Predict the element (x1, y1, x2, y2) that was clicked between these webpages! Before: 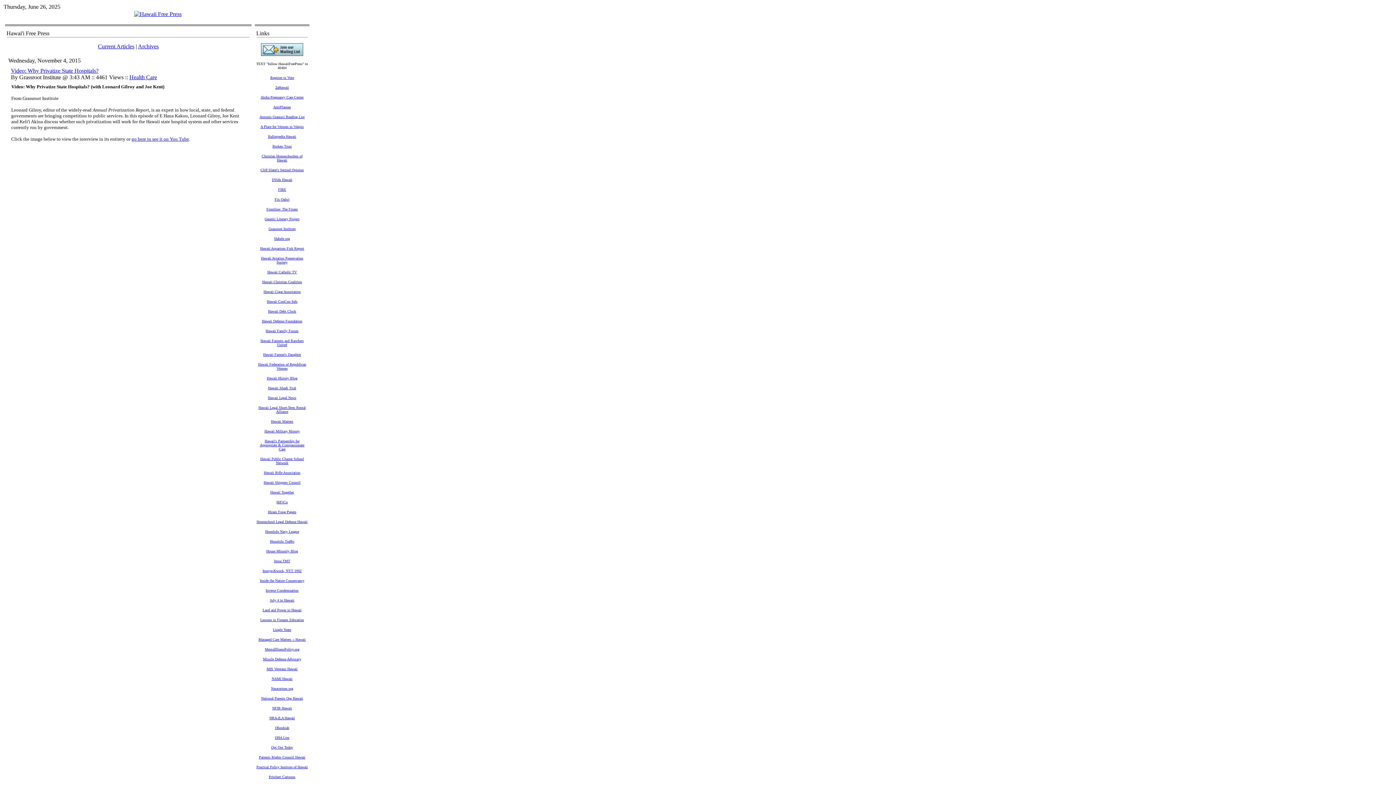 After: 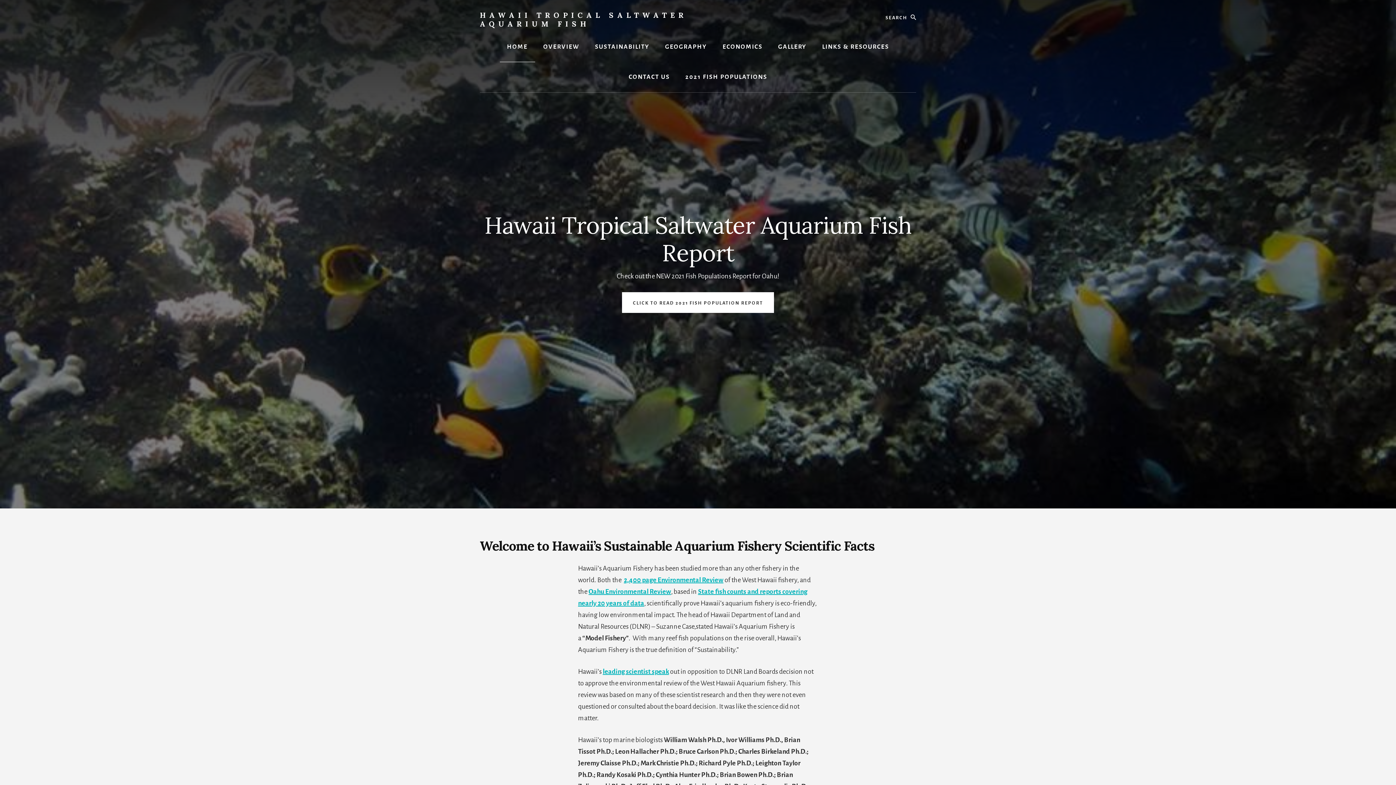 Action: bbox: (260, 244, 304, 250) label: Hawaii Aquarium Fish Report